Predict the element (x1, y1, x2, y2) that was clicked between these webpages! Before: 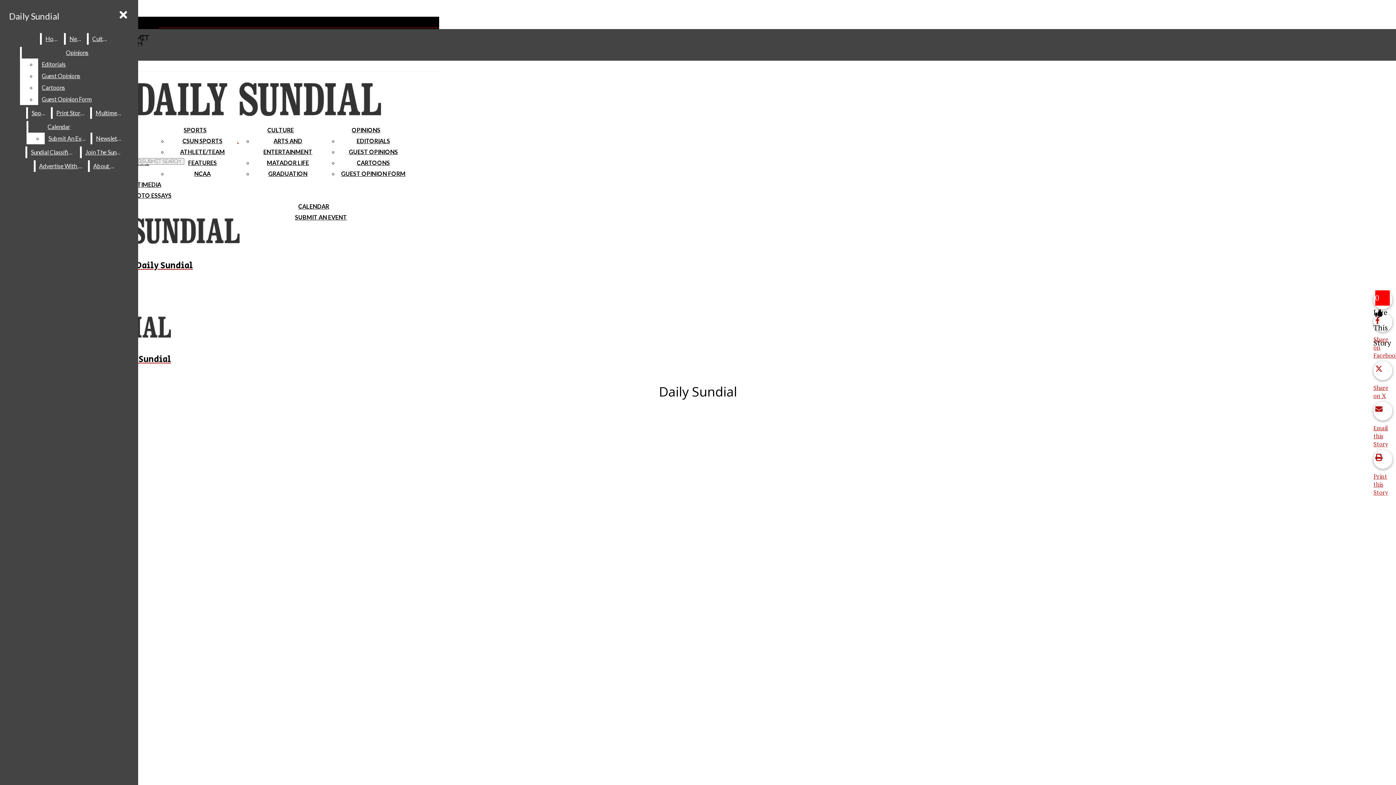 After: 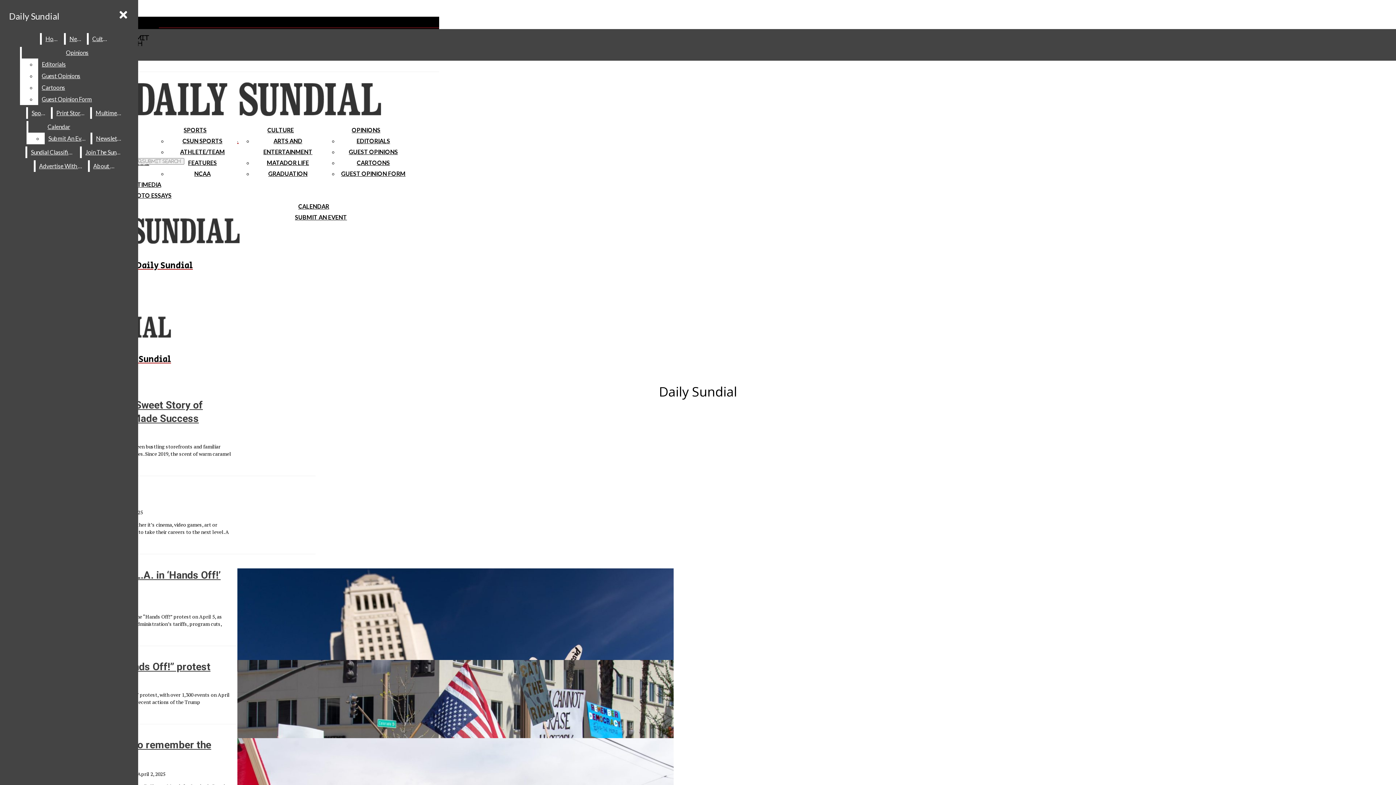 Action: bbox: (124, 181, 161, 188) label: MULTIMEDIA